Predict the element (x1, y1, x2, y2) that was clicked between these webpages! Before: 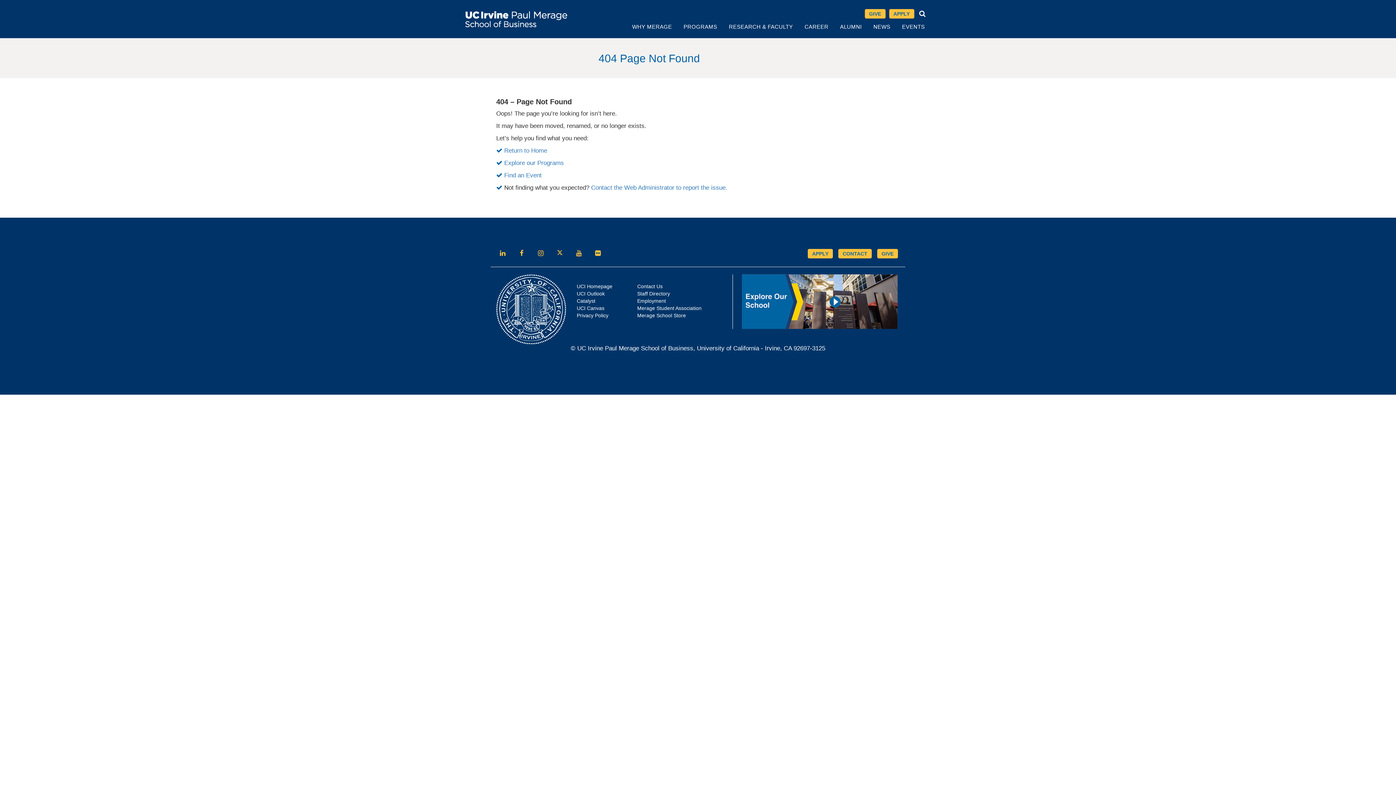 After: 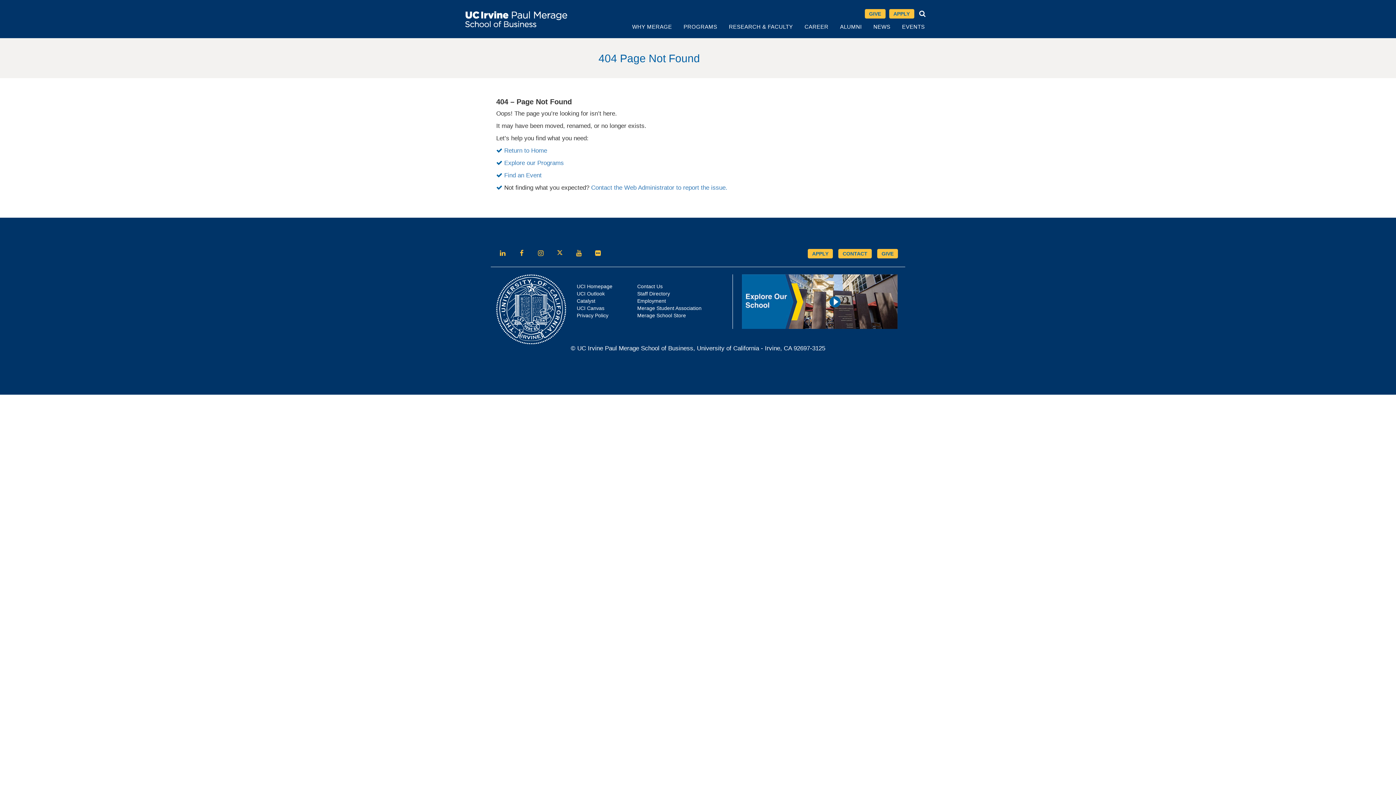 Action: bbox: (742, 298, 897, 304) label: Explore our school with Peek Virtual Tours